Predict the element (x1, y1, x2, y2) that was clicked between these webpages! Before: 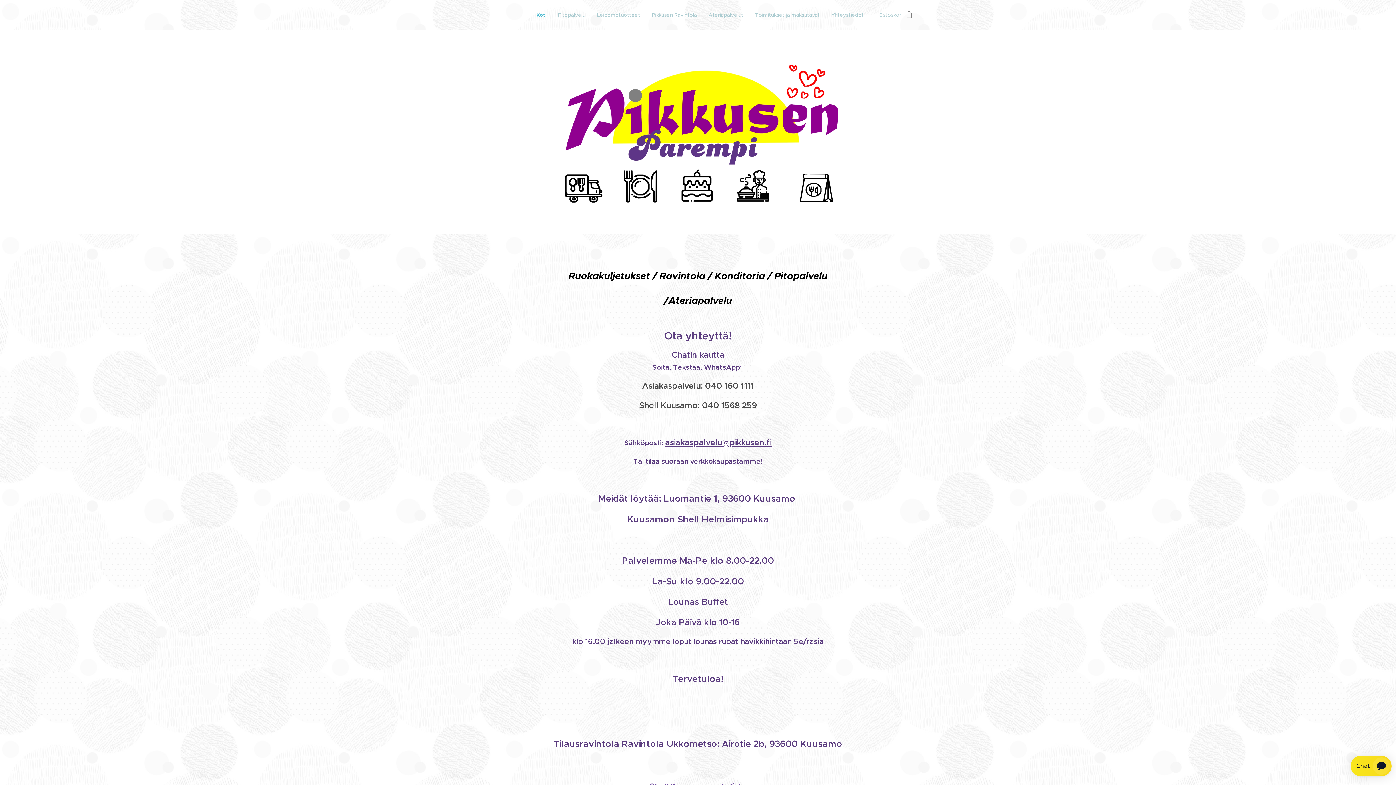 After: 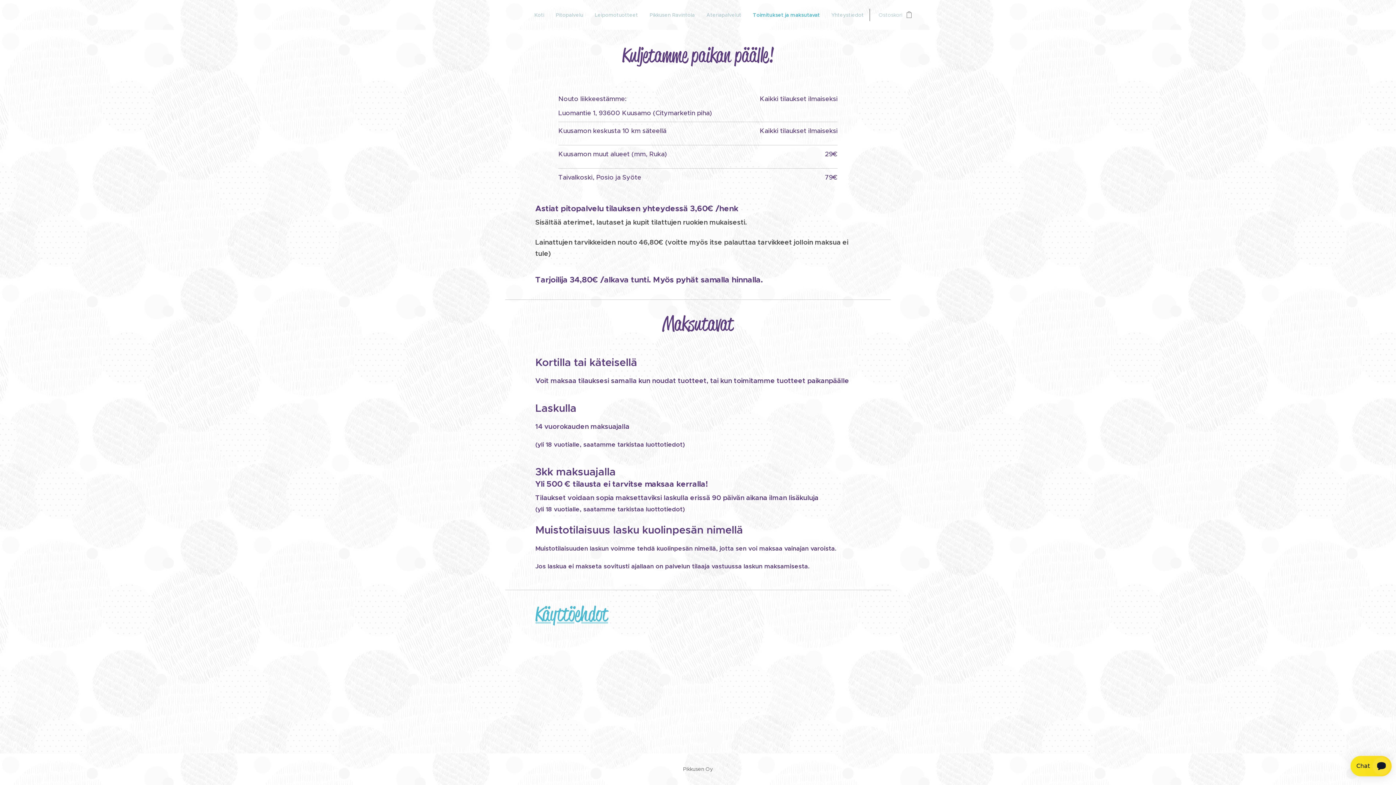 Action: label: Toimitukset ja maksutavat bbox: (749, 5, 825, 24)